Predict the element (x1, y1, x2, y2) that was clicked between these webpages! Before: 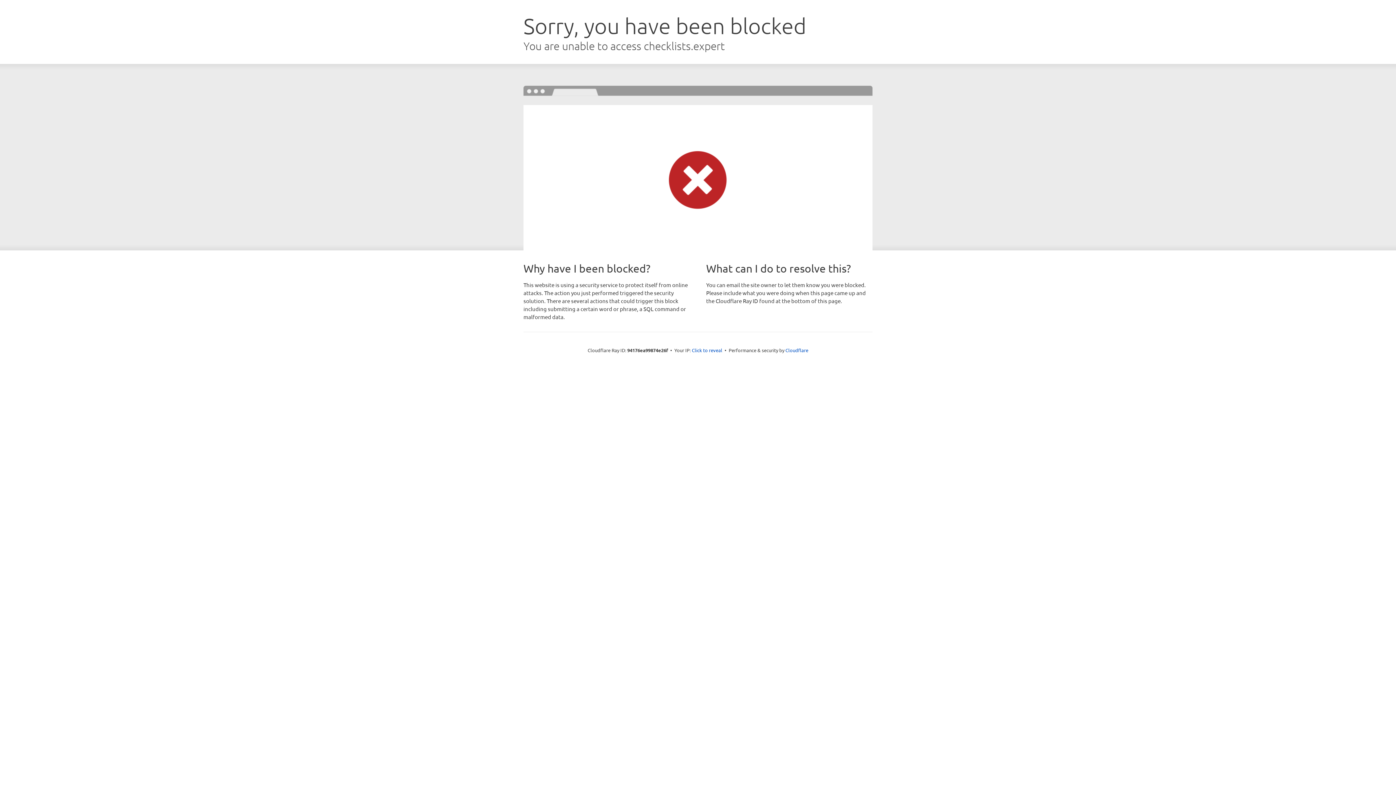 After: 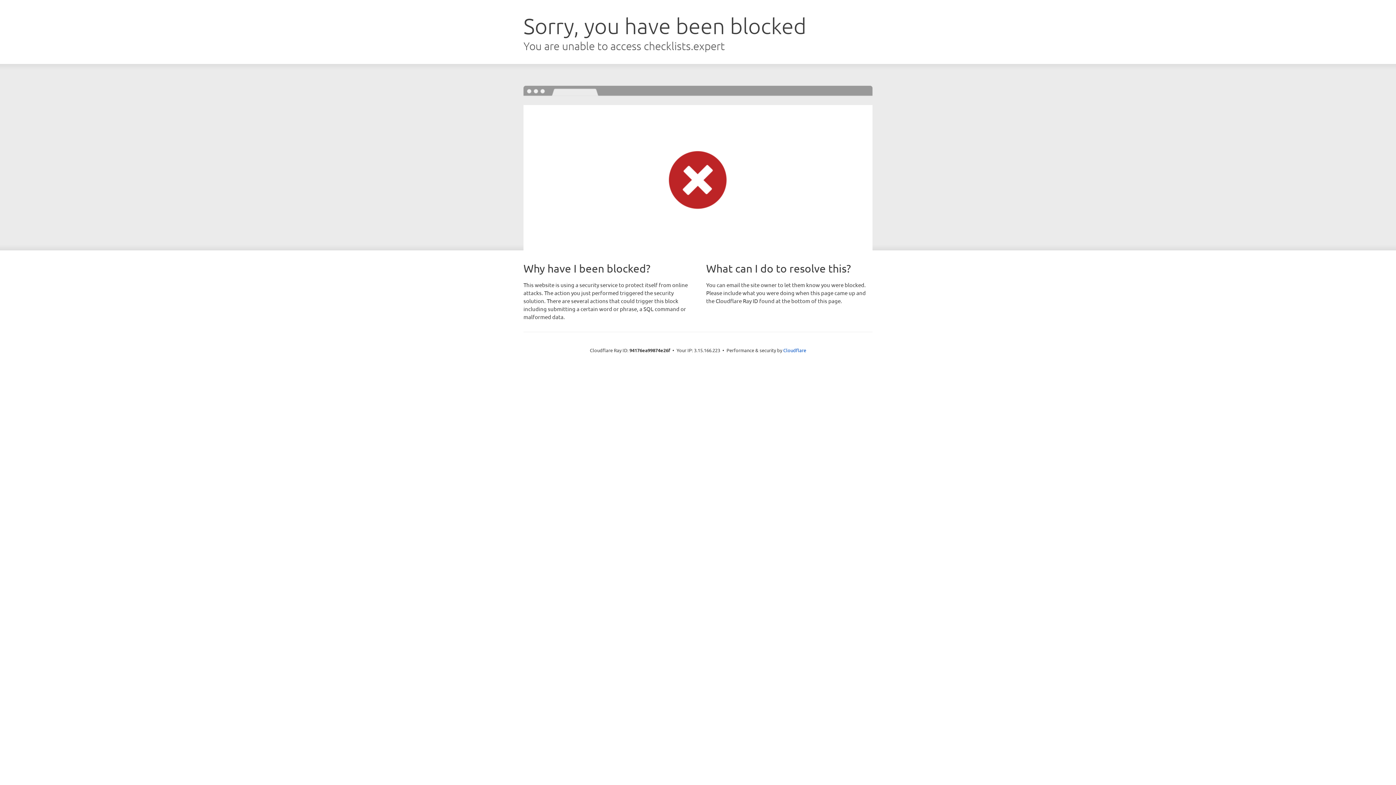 Action: bbox: (692, 346, 722, 353) label: Click to reveal